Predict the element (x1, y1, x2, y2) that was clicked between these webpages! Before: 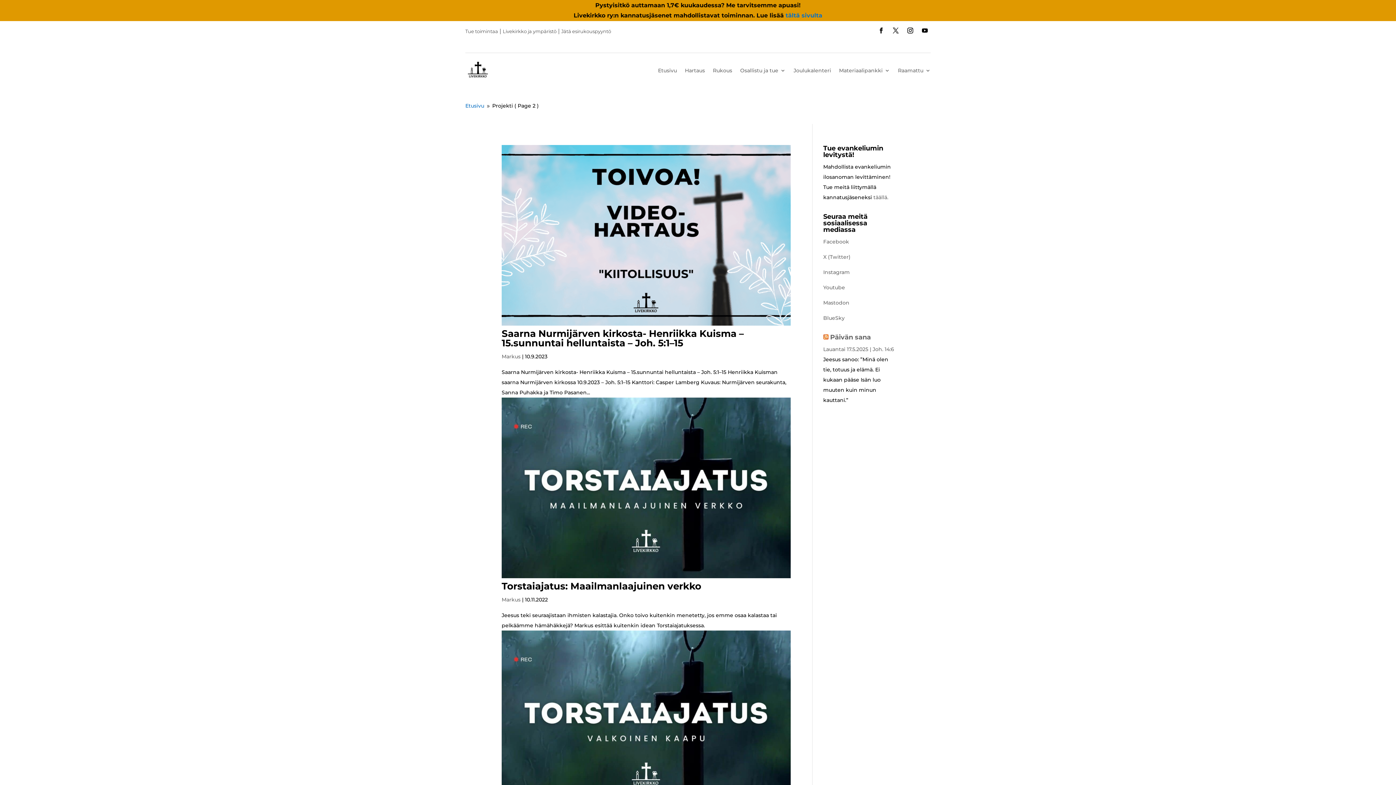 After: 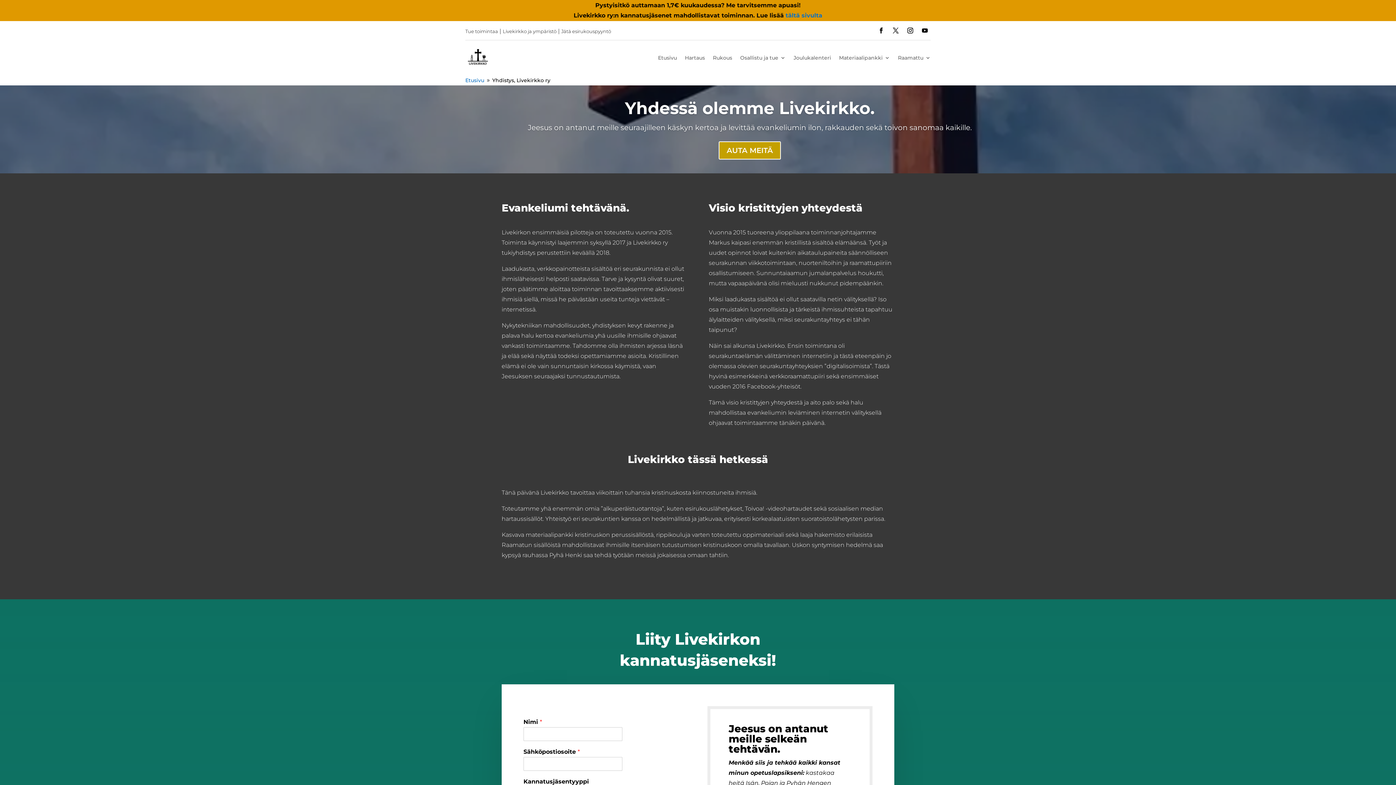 Action: label: täällä. bbox: (873, 194, 888, 200)